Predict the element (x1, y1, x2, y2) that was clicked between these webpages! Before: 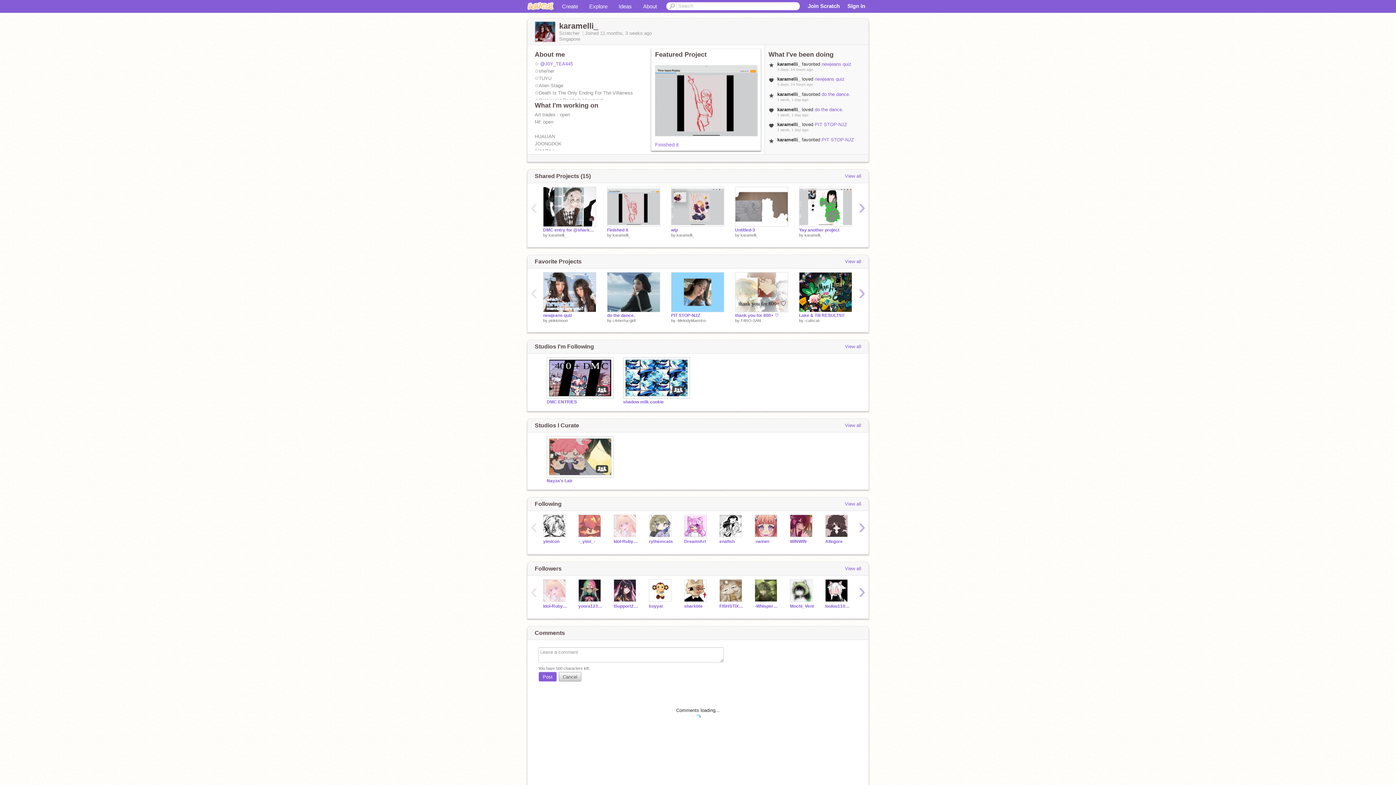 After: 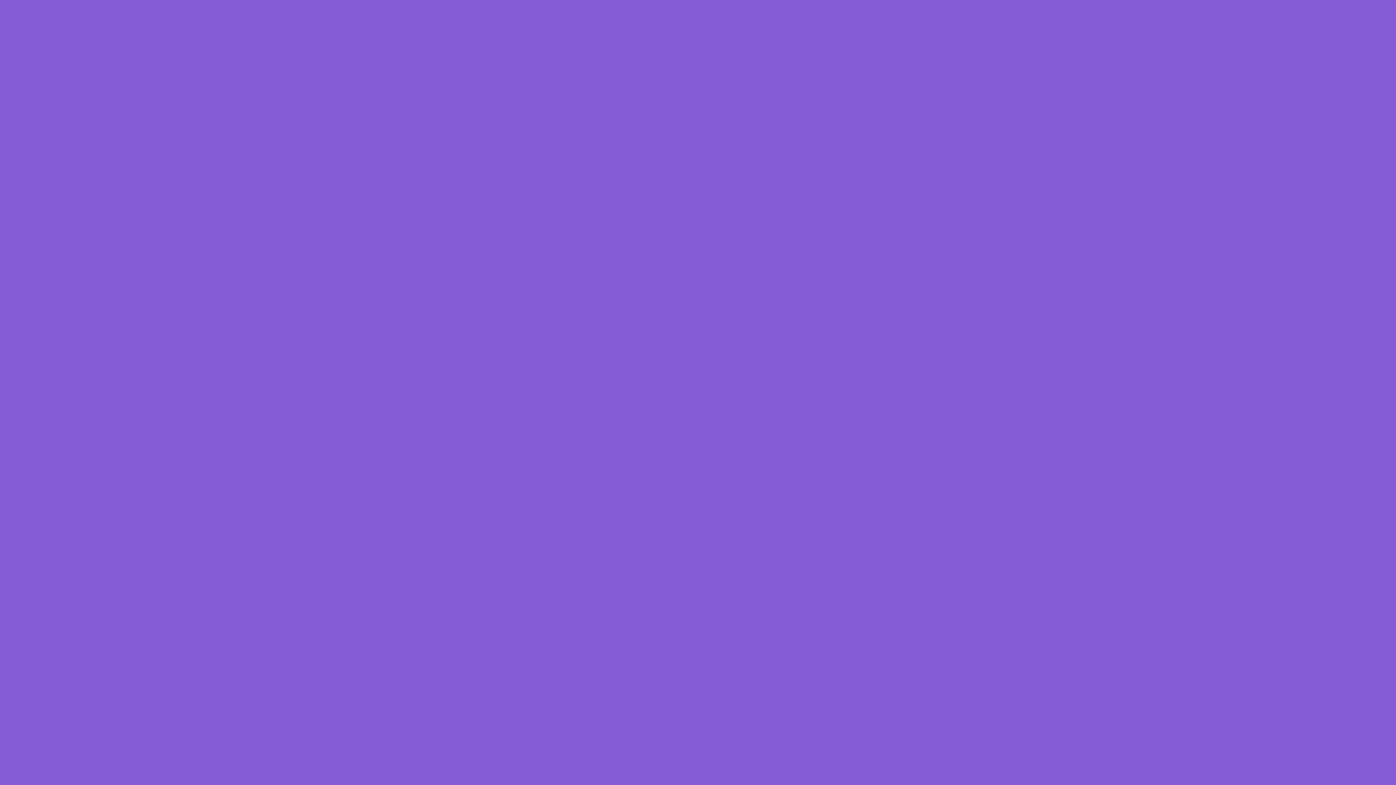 Action: bbox: (799, 186, 852, 226)